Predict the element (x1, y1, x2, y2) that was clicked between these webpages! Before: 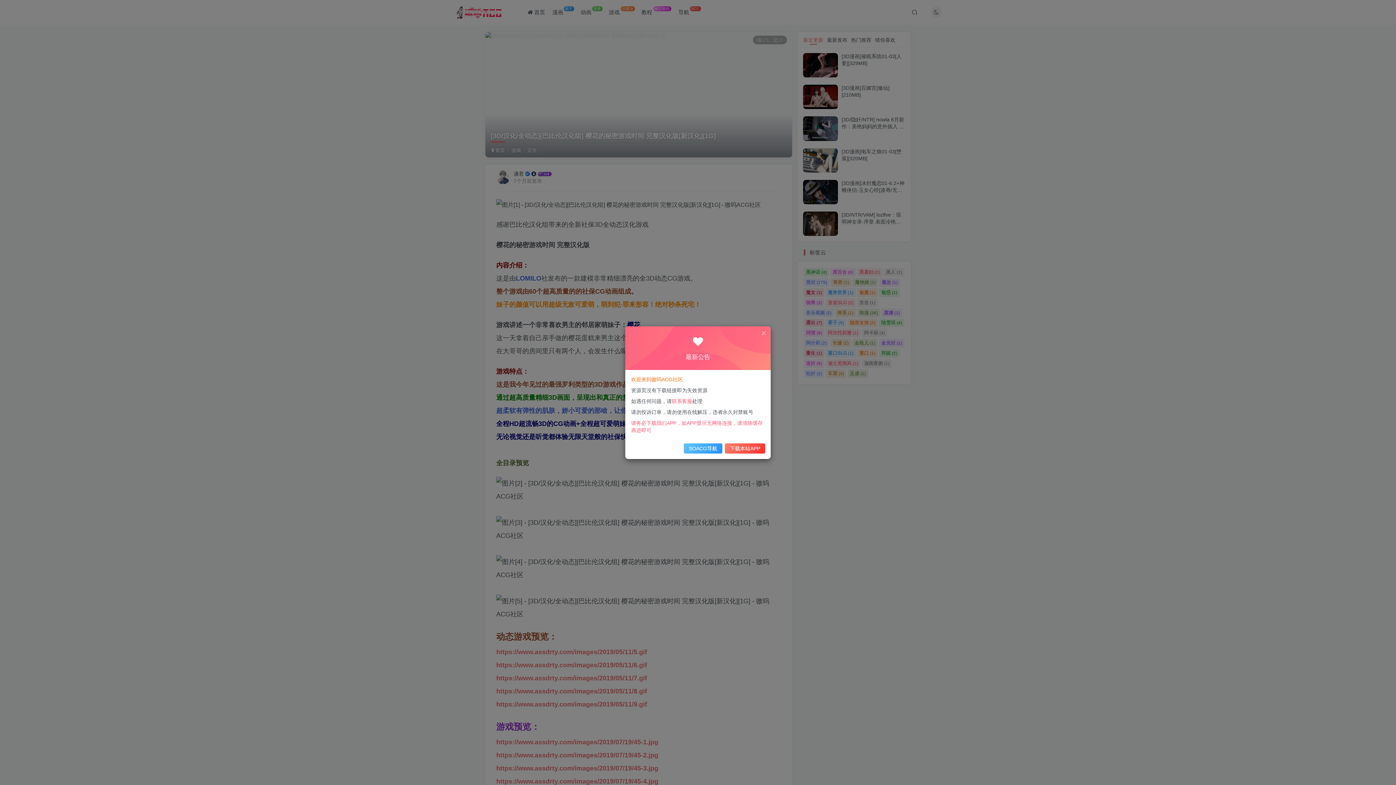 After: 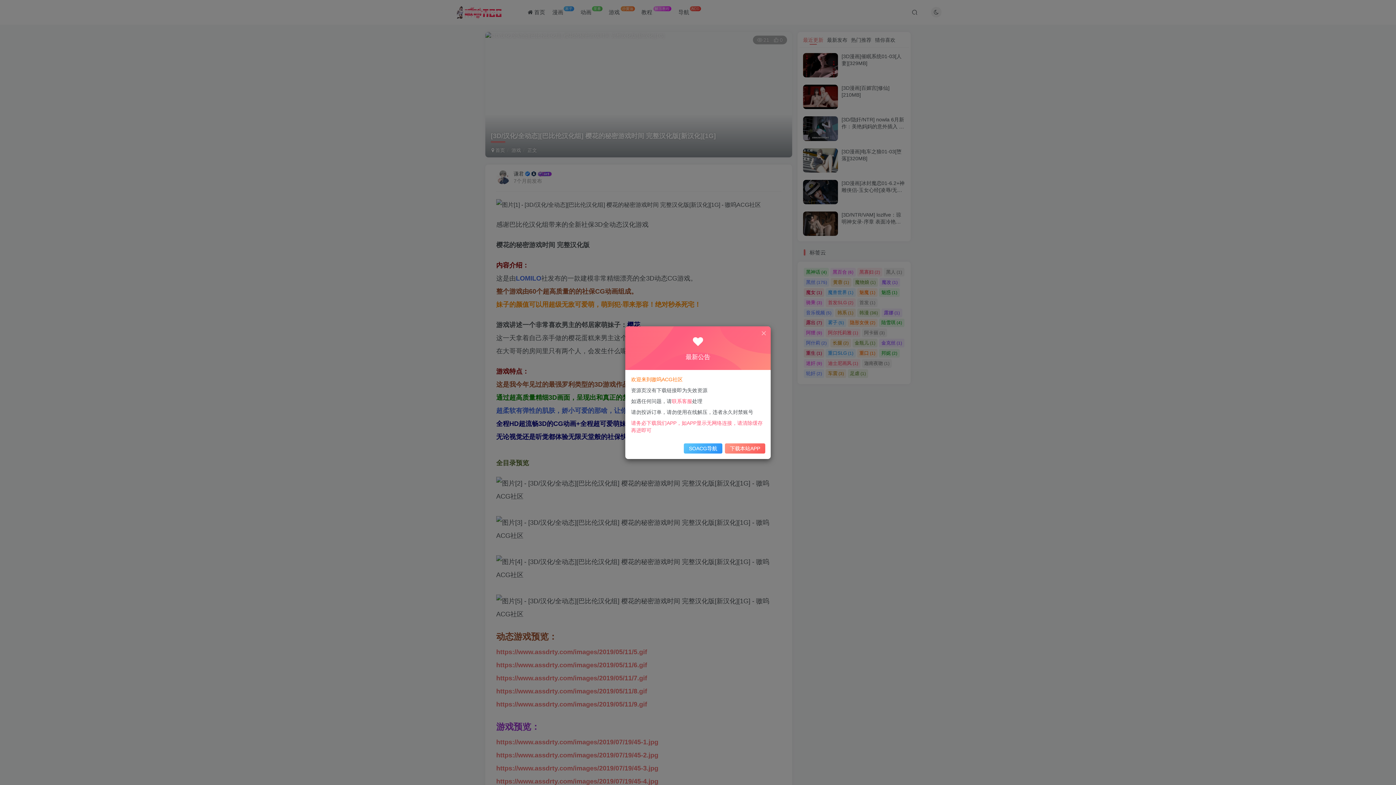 Action: label: 下载本站APP bbox: (725, 443, 765, 453)